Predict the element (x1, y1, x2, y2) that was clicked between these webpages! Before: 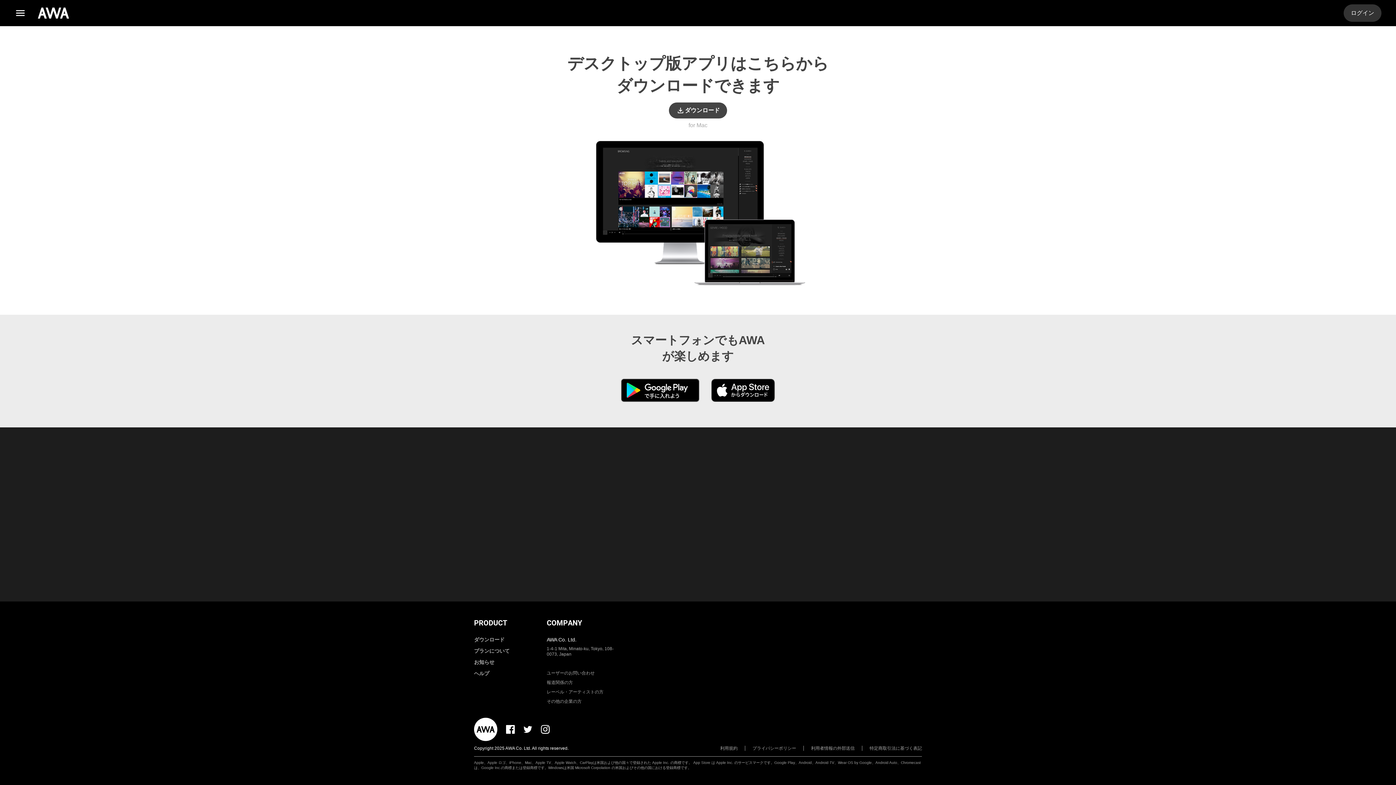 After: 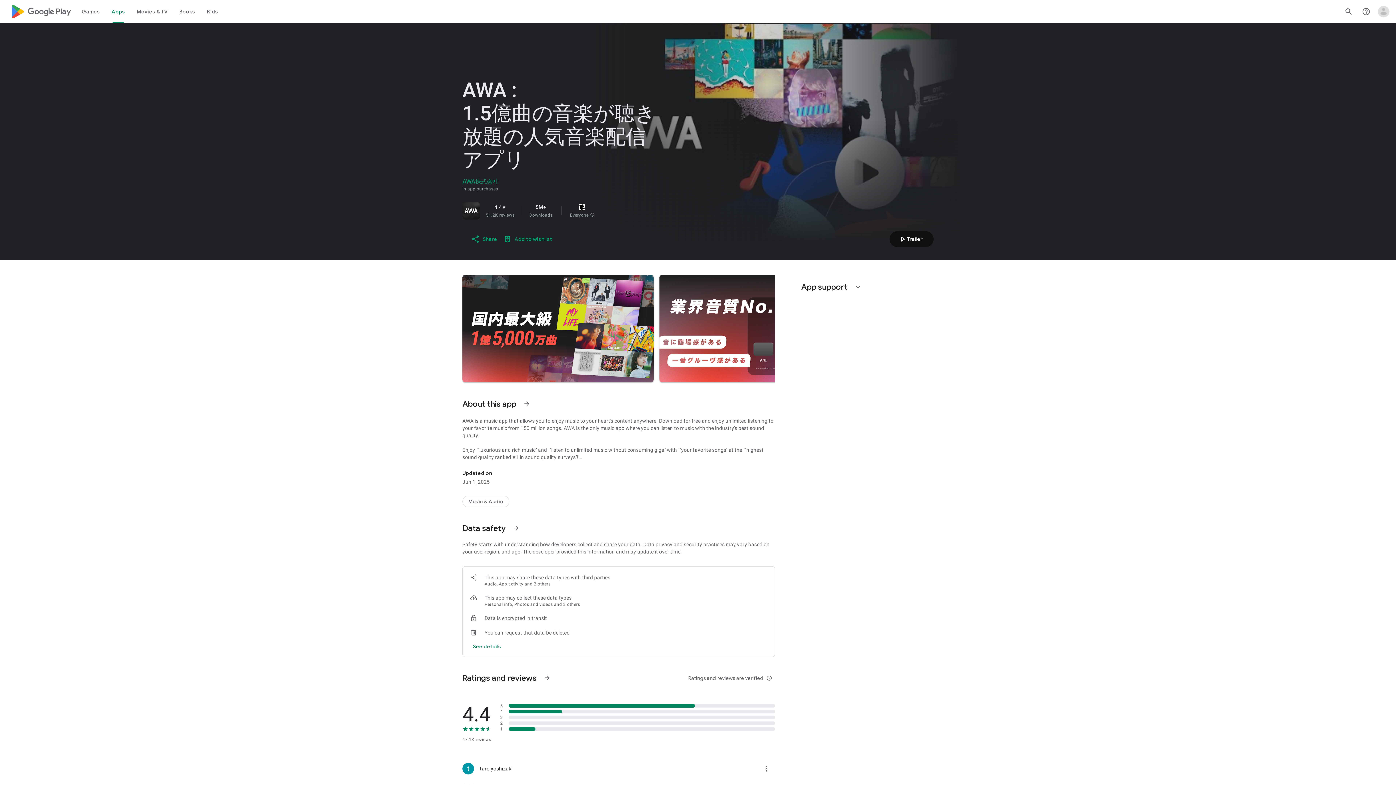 Action: bbox: (615, 373, 705, 410)